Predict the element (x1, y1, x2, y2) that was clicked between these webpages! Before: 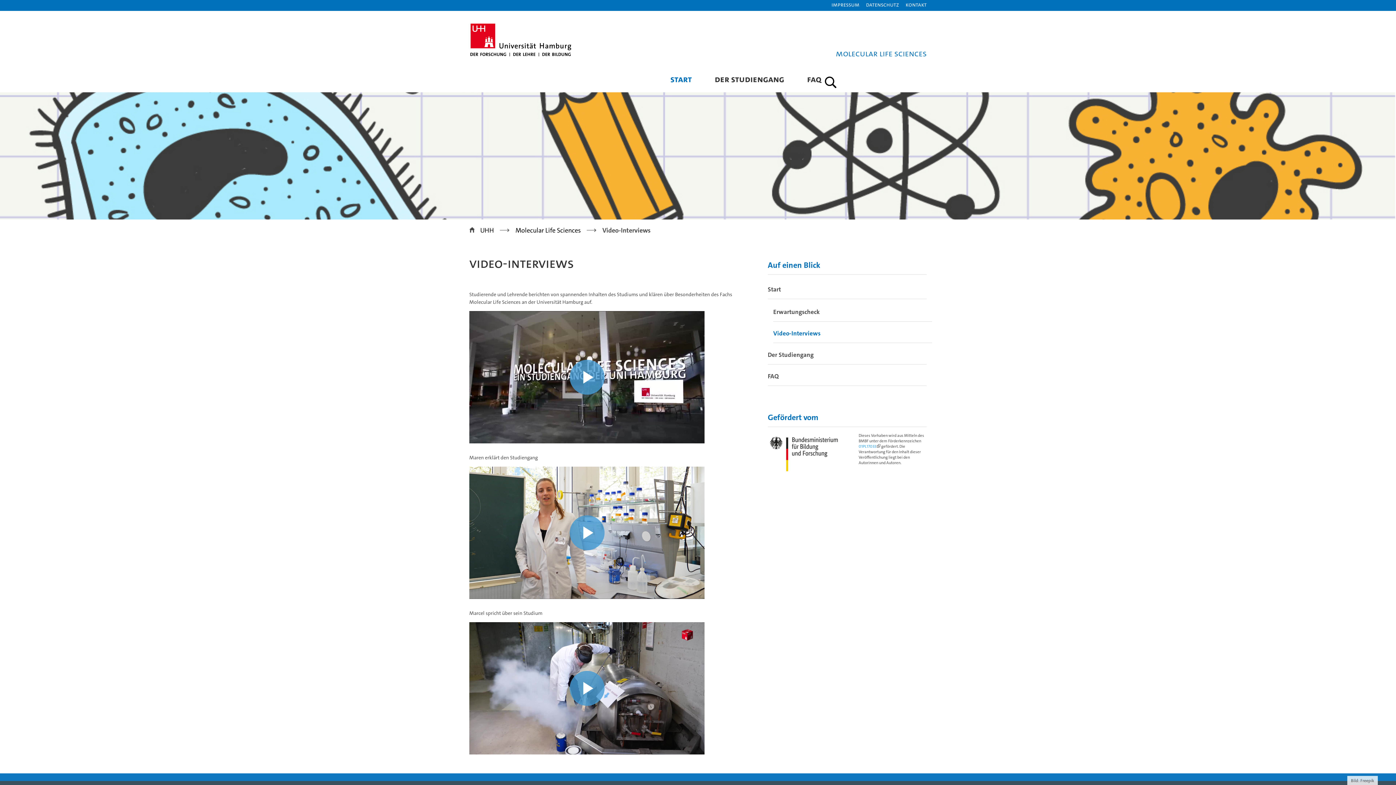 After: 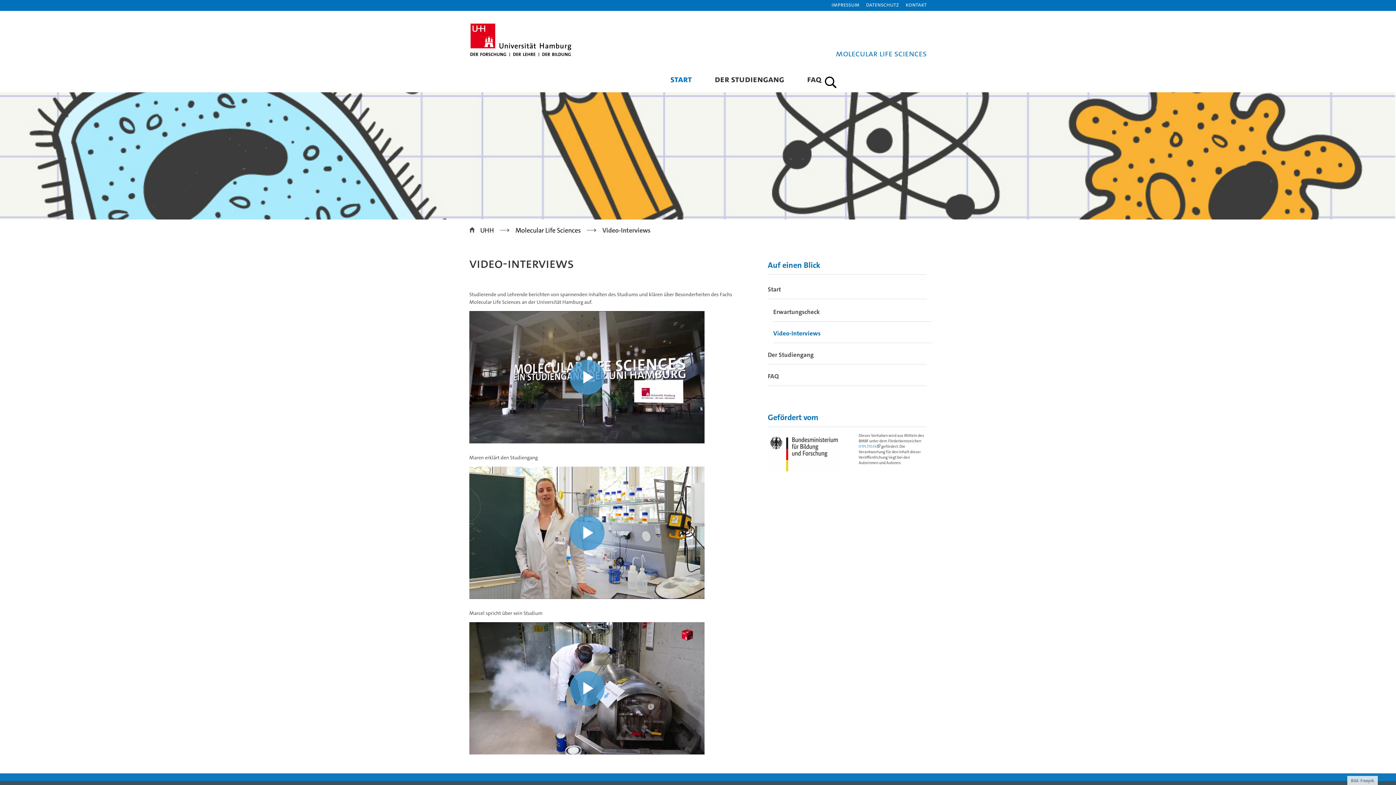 Action: bbox: (773, 324, 932, 343) label: Video-Interviews